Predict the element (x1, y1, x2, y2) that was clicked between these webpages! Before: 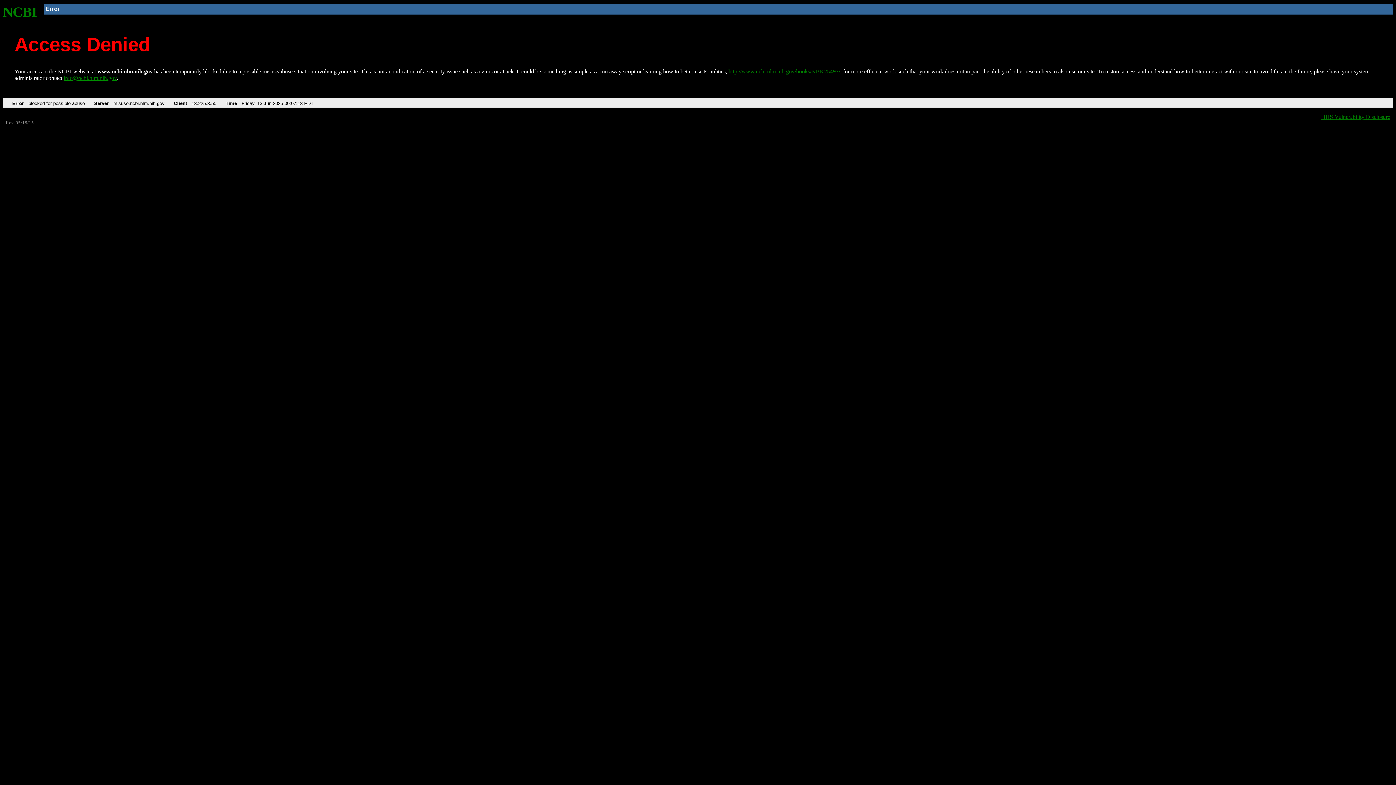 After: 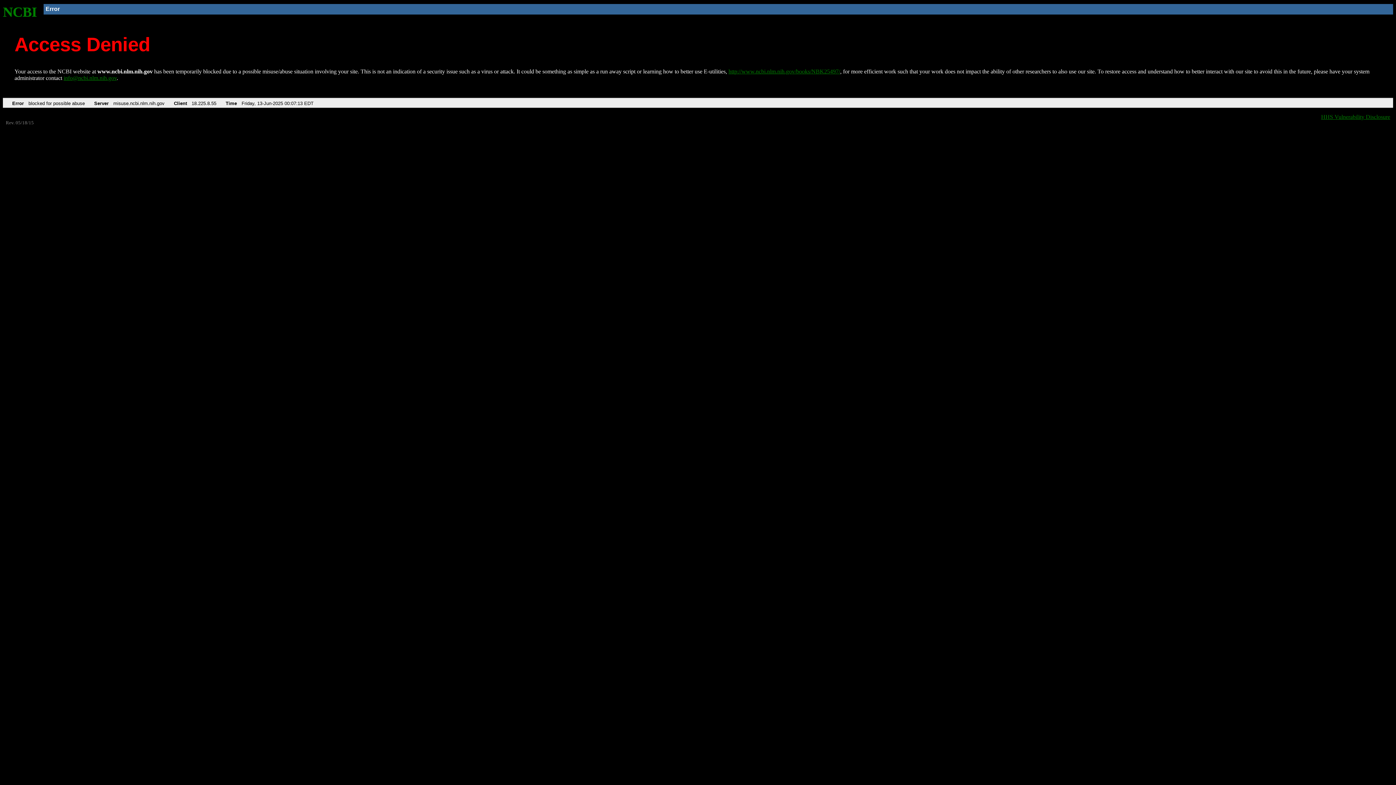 Action: label: info@ncbi.nlm.nih.gov bbox: (63, 75, 116, 81)